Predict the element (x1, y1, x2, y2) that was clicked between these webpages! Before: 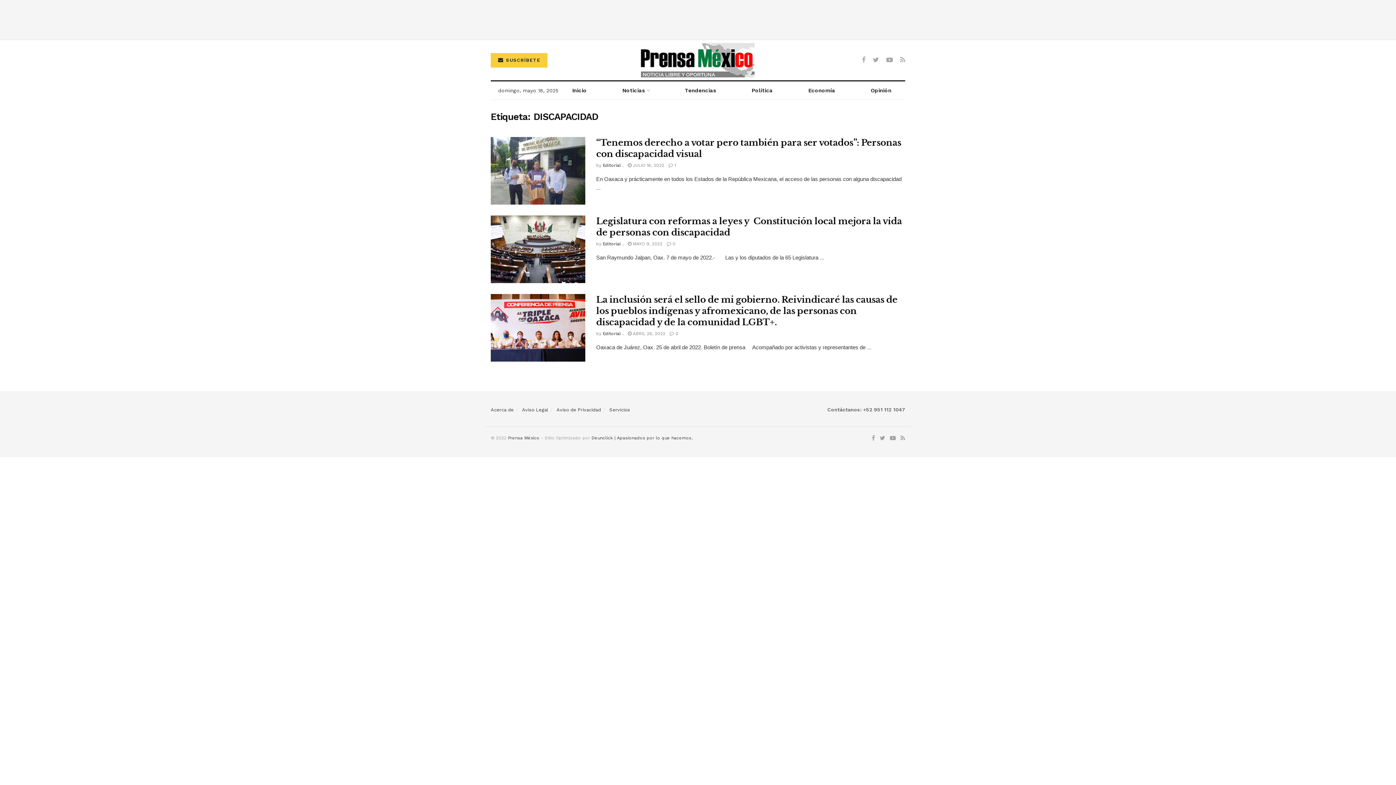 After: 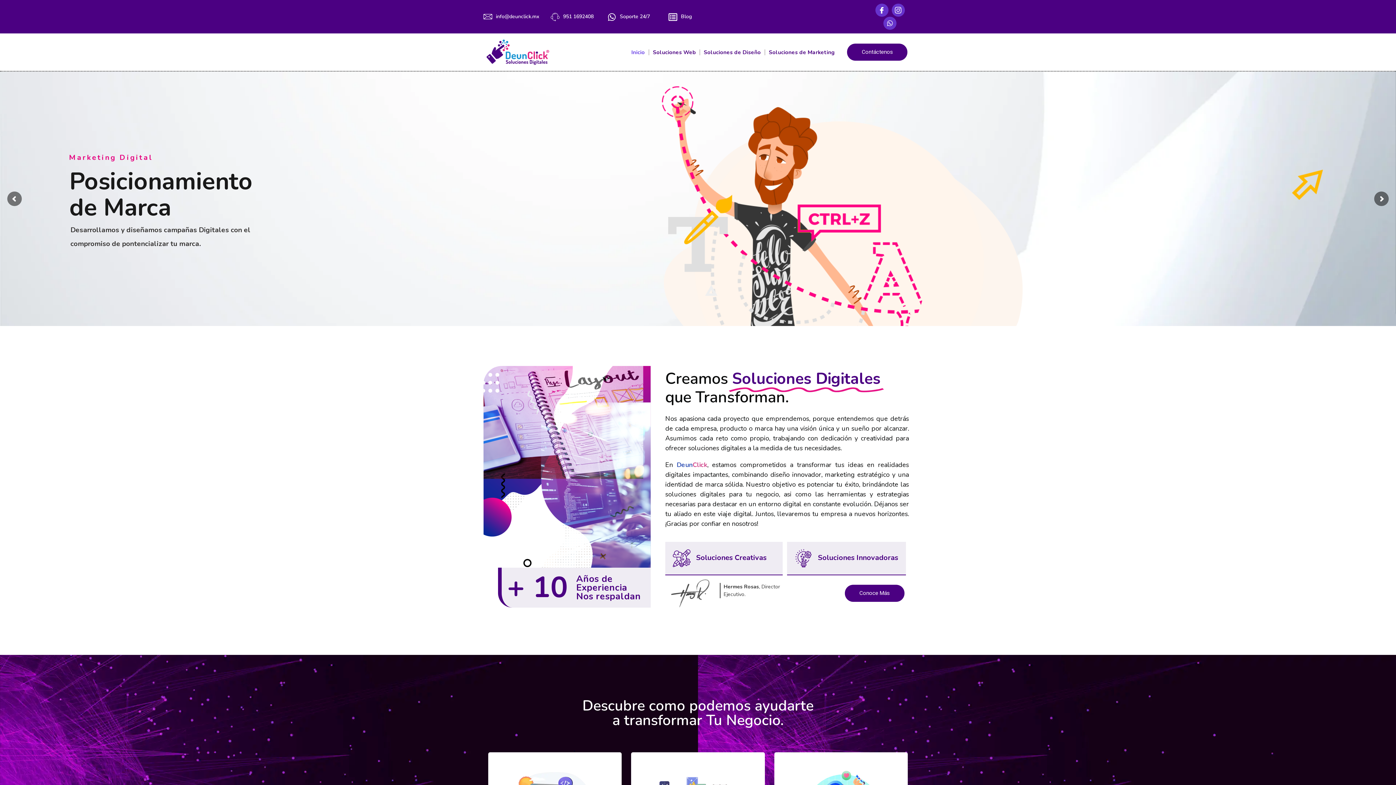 Action: bbox: (591, 435, 692, 440) label: Deunclick | Apasionados por lo que hacemos.